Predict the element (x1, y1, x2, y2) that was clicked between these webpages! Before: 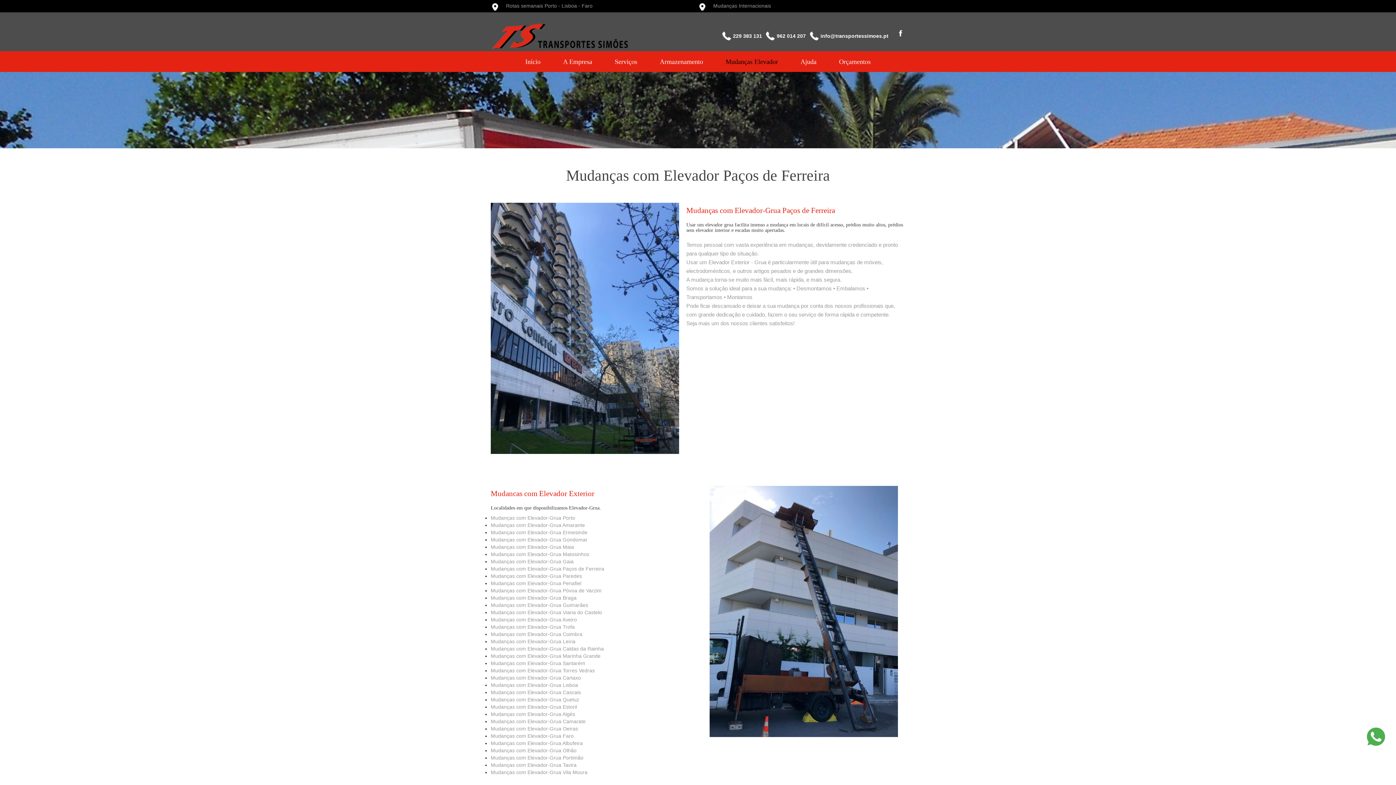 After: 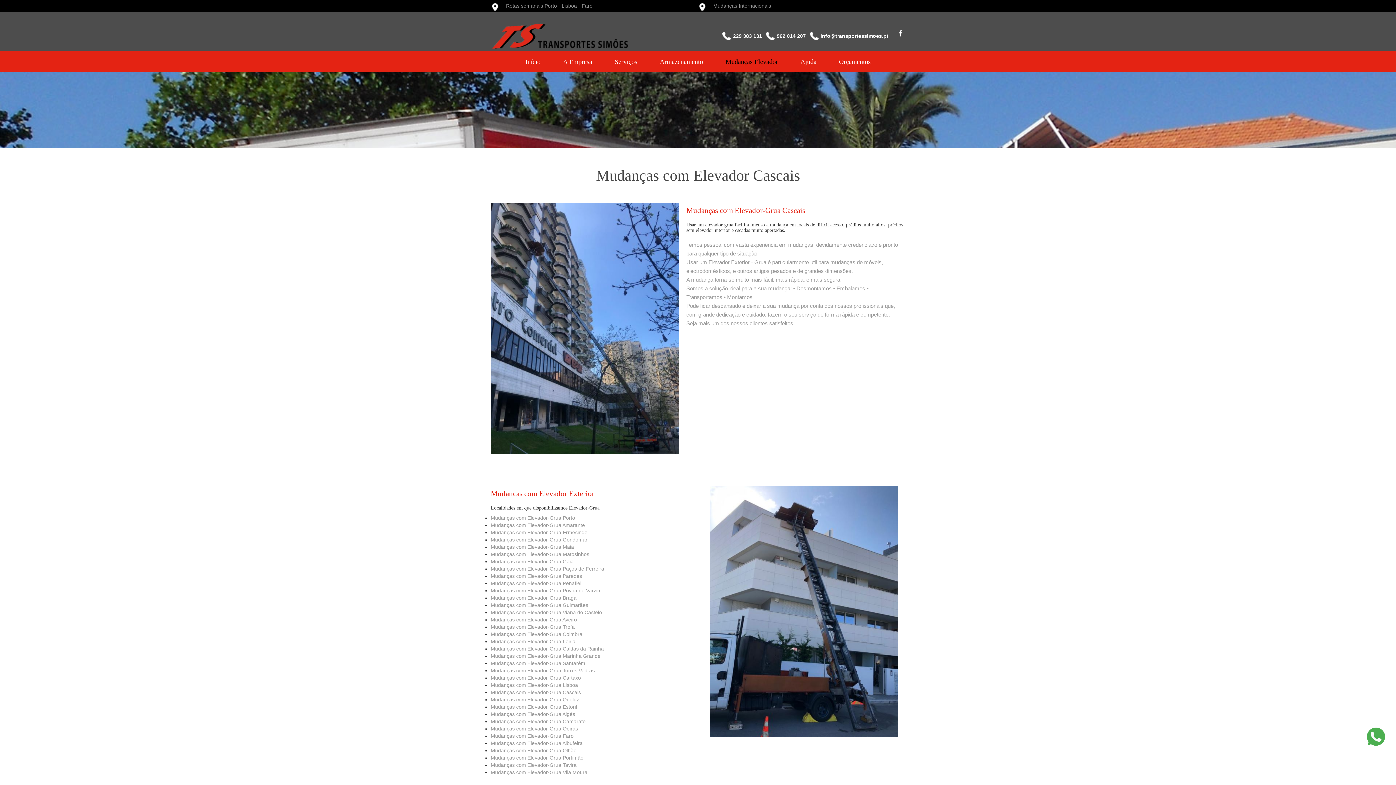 Action: label: Mudanças com Elevador-Grua Cascais bbox: (490, 689, 581, 695)